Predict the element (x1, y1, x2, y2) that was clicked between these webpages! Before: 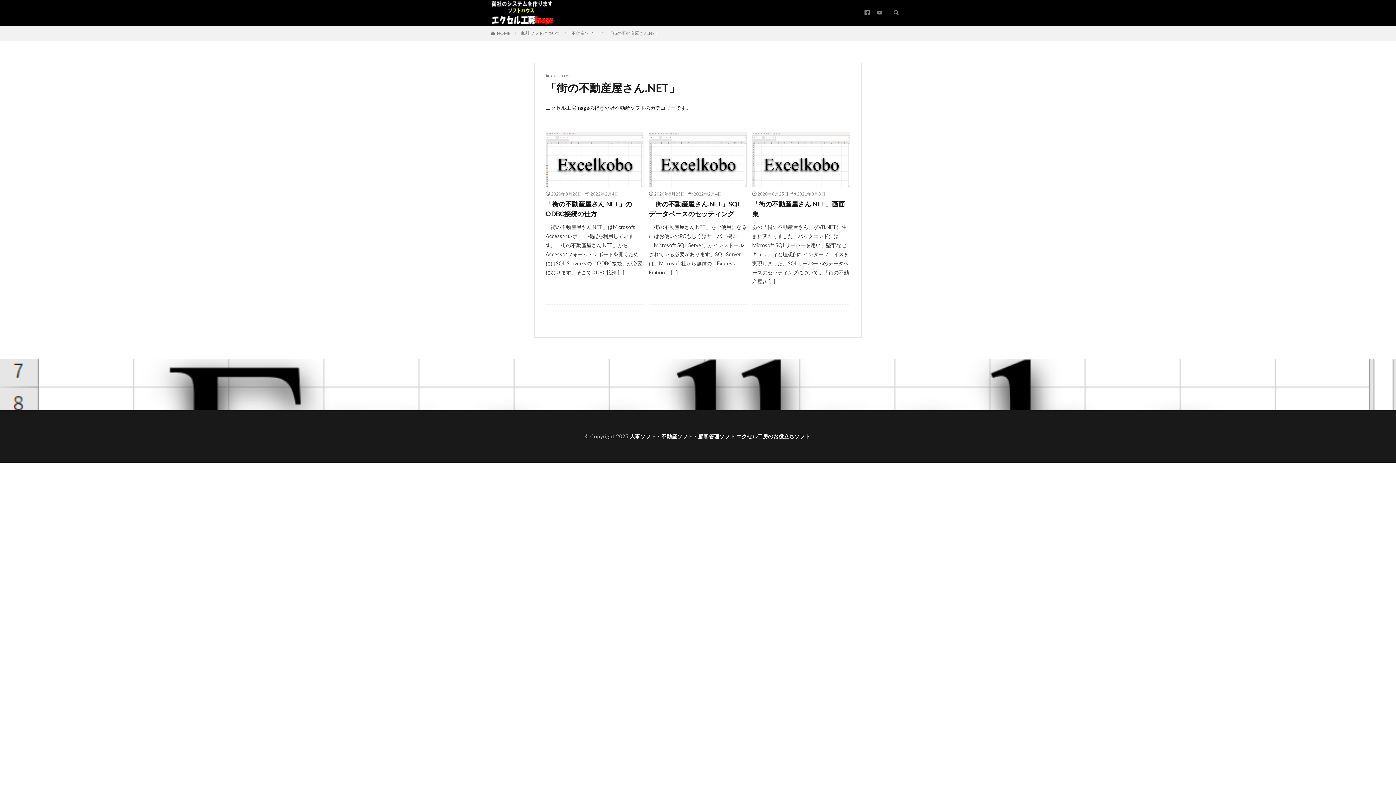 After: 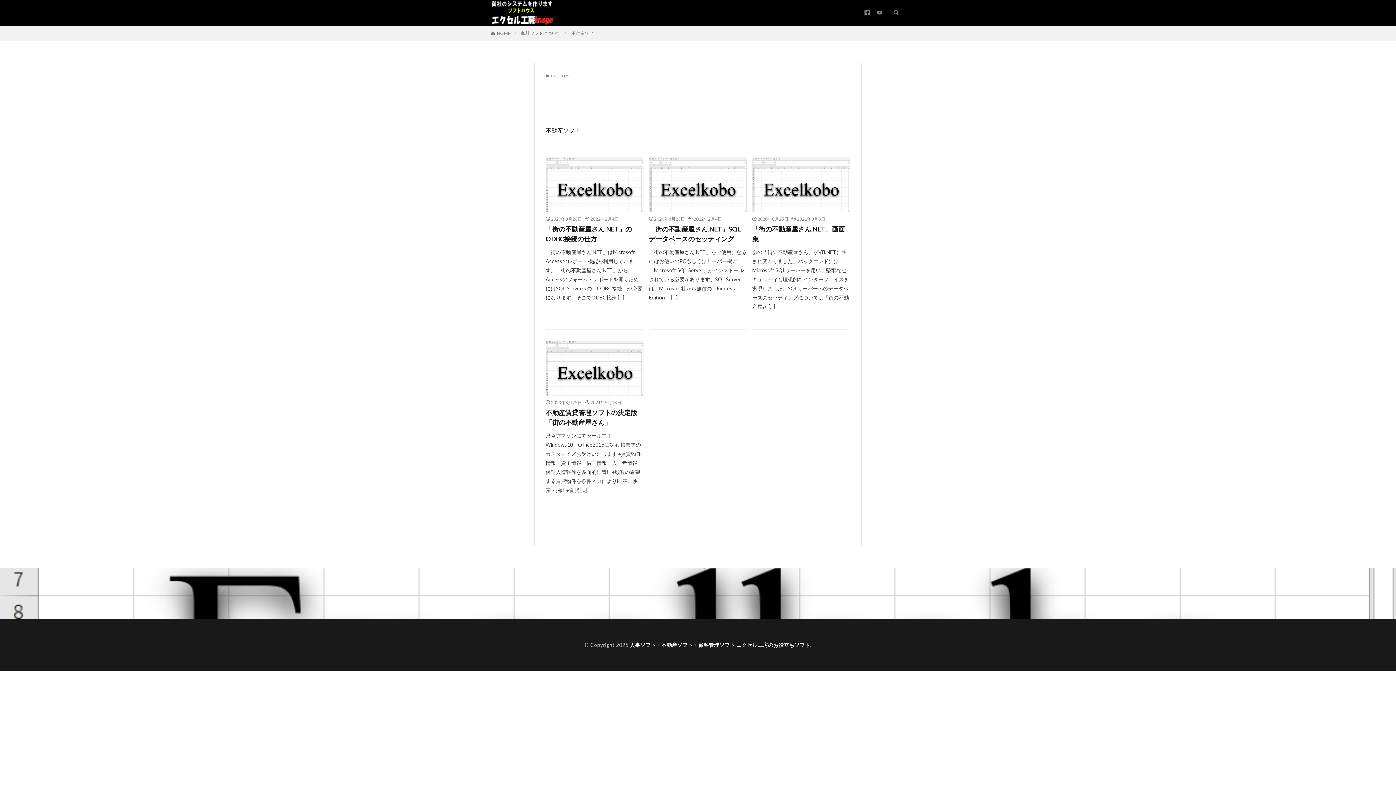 Action: label: 不動産ソフト bbox: (571, 30, 597, 36)